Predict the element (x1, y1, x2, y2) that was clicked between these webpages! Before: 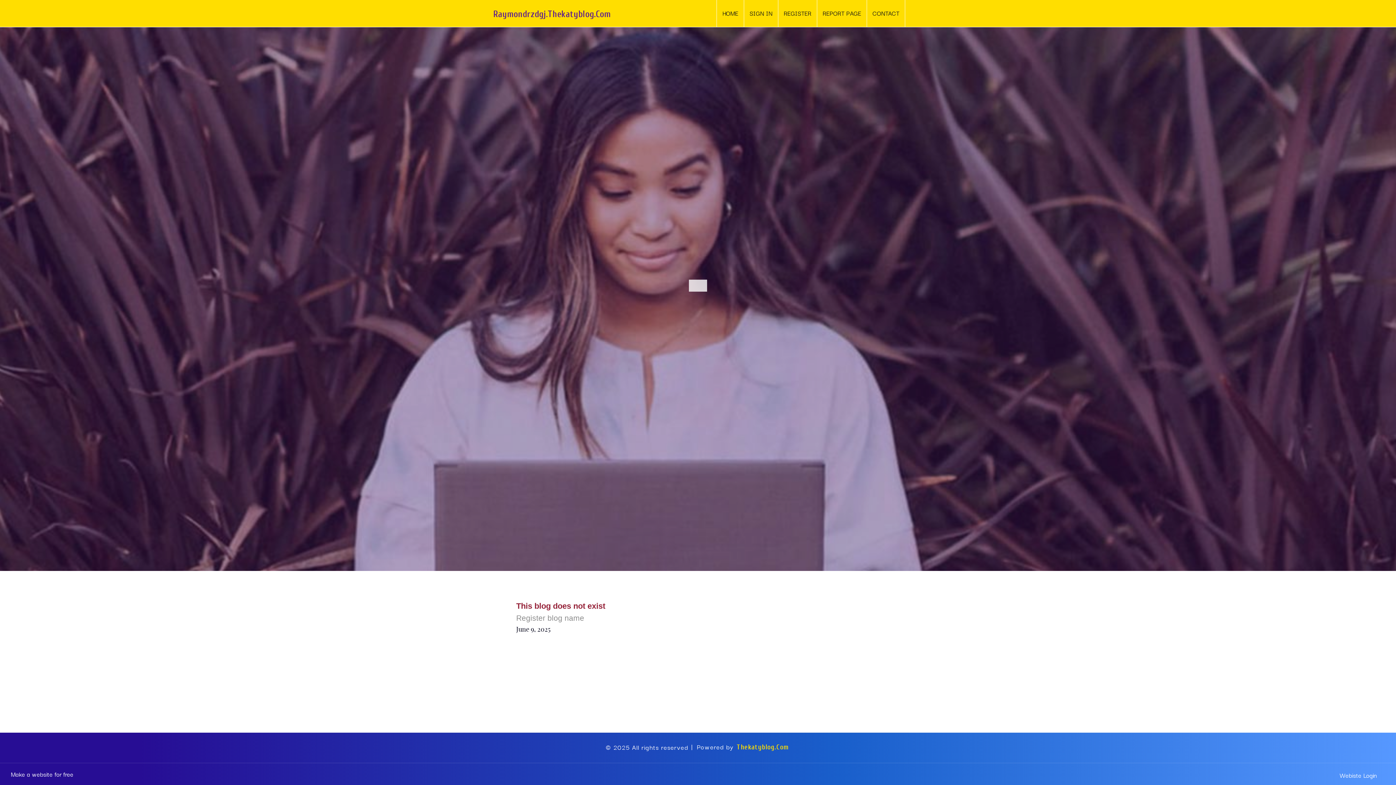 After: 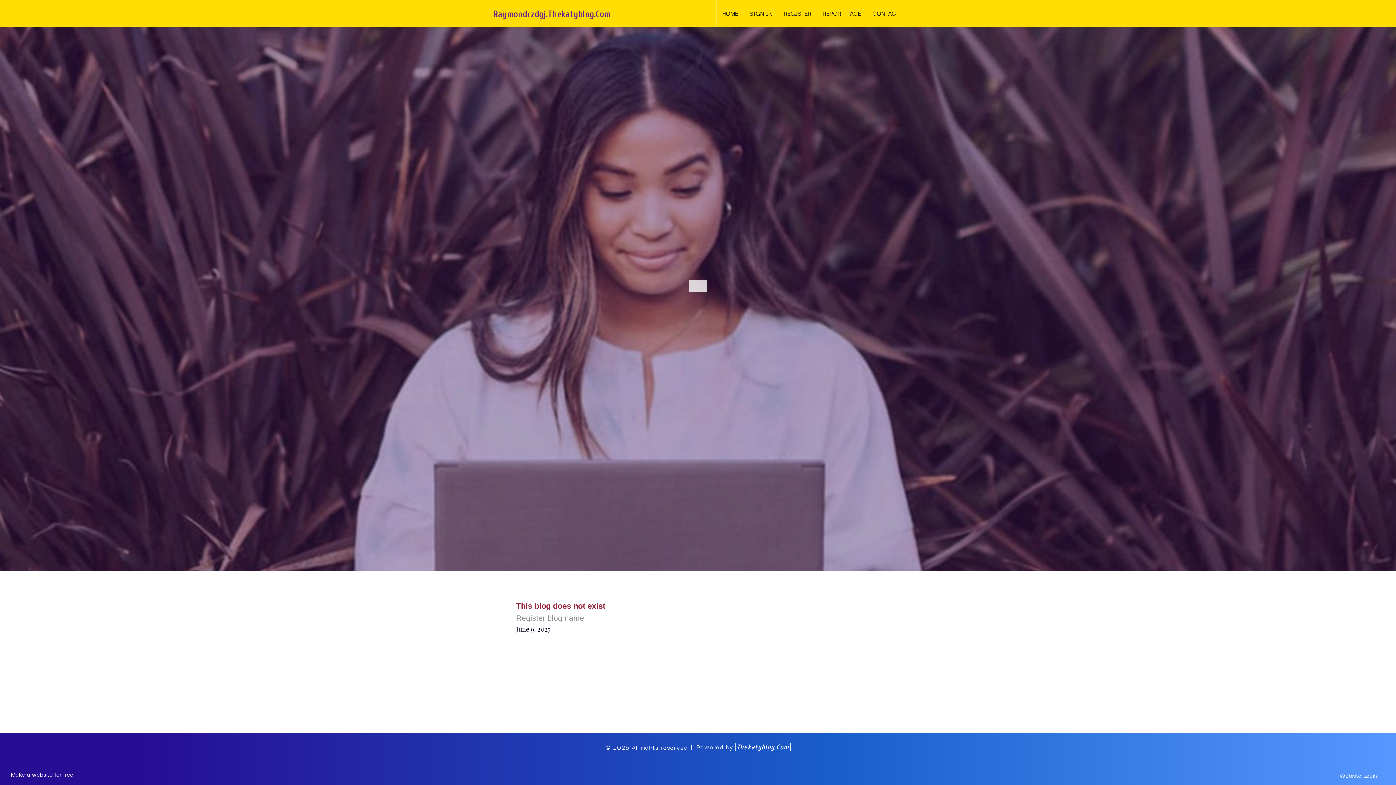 Action: bbox: (735, 743, 790, 751) label: Thekatyblog.Com